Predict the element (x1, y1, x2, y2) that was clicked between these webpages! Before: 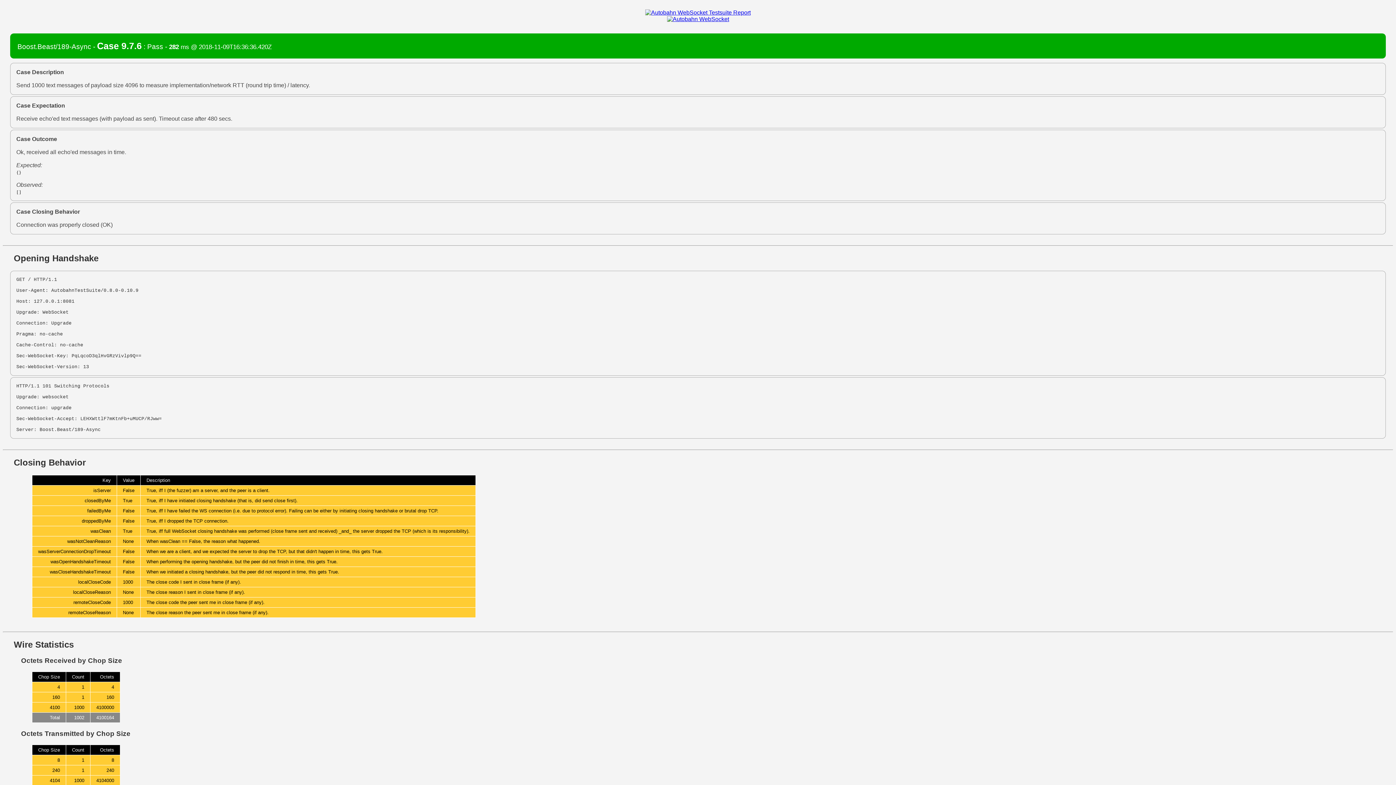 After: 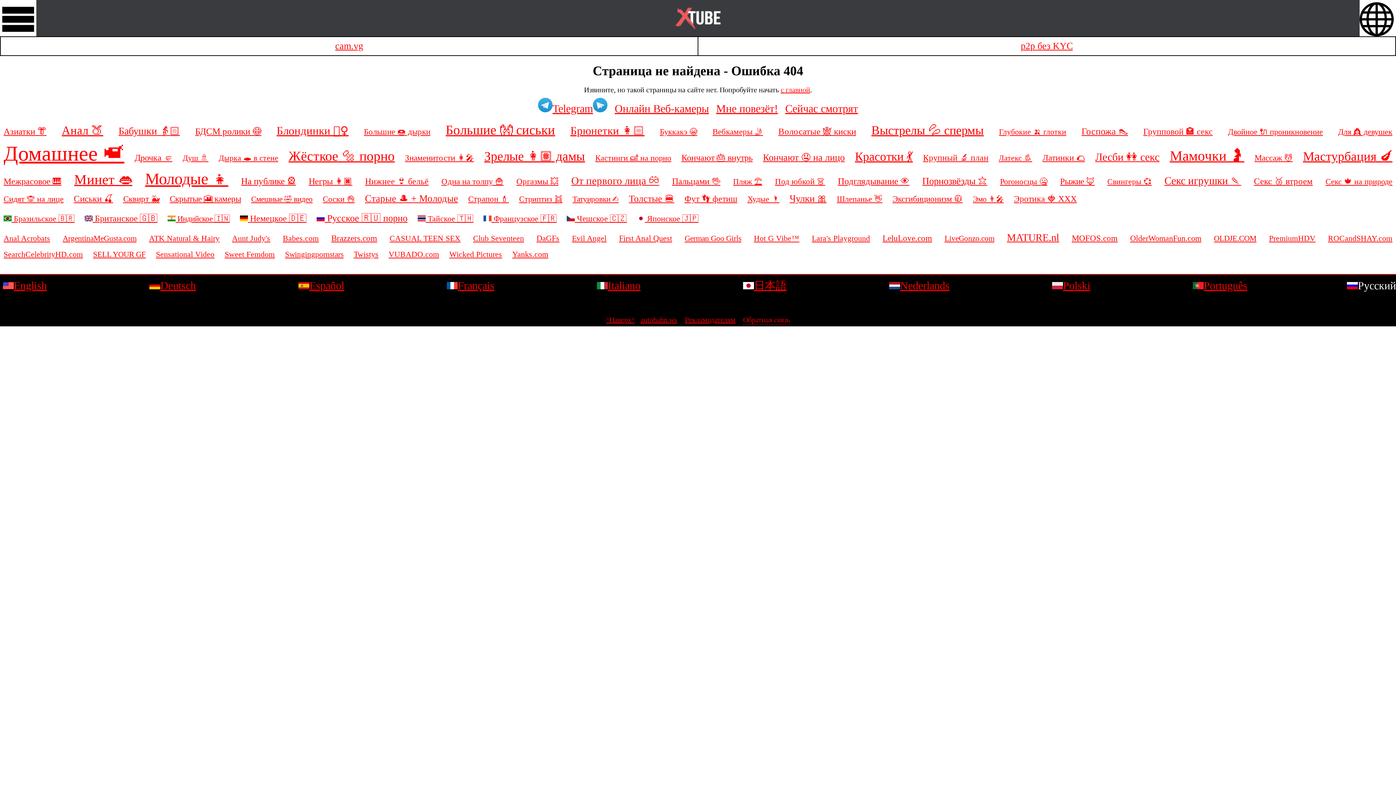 Action: bbox: (645, 9, 750, 15)